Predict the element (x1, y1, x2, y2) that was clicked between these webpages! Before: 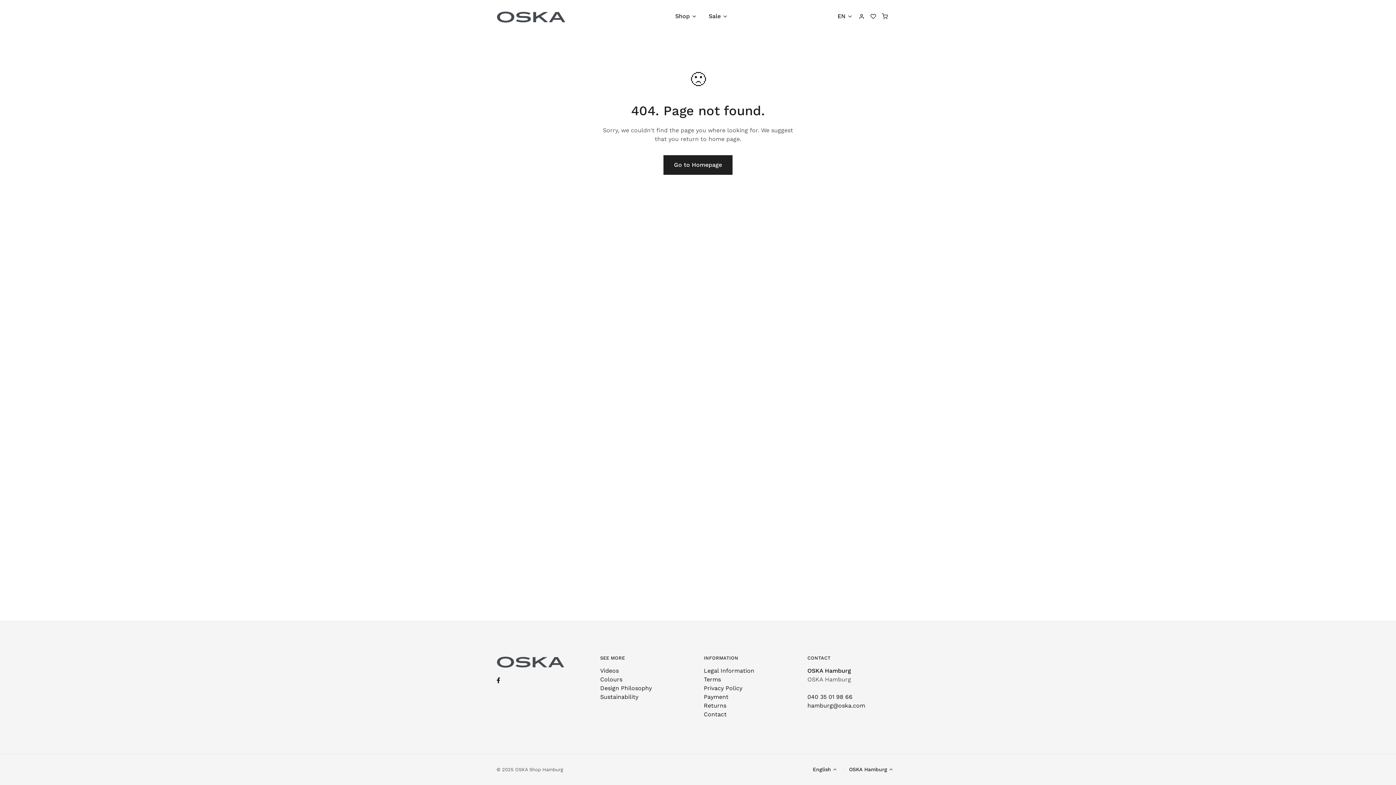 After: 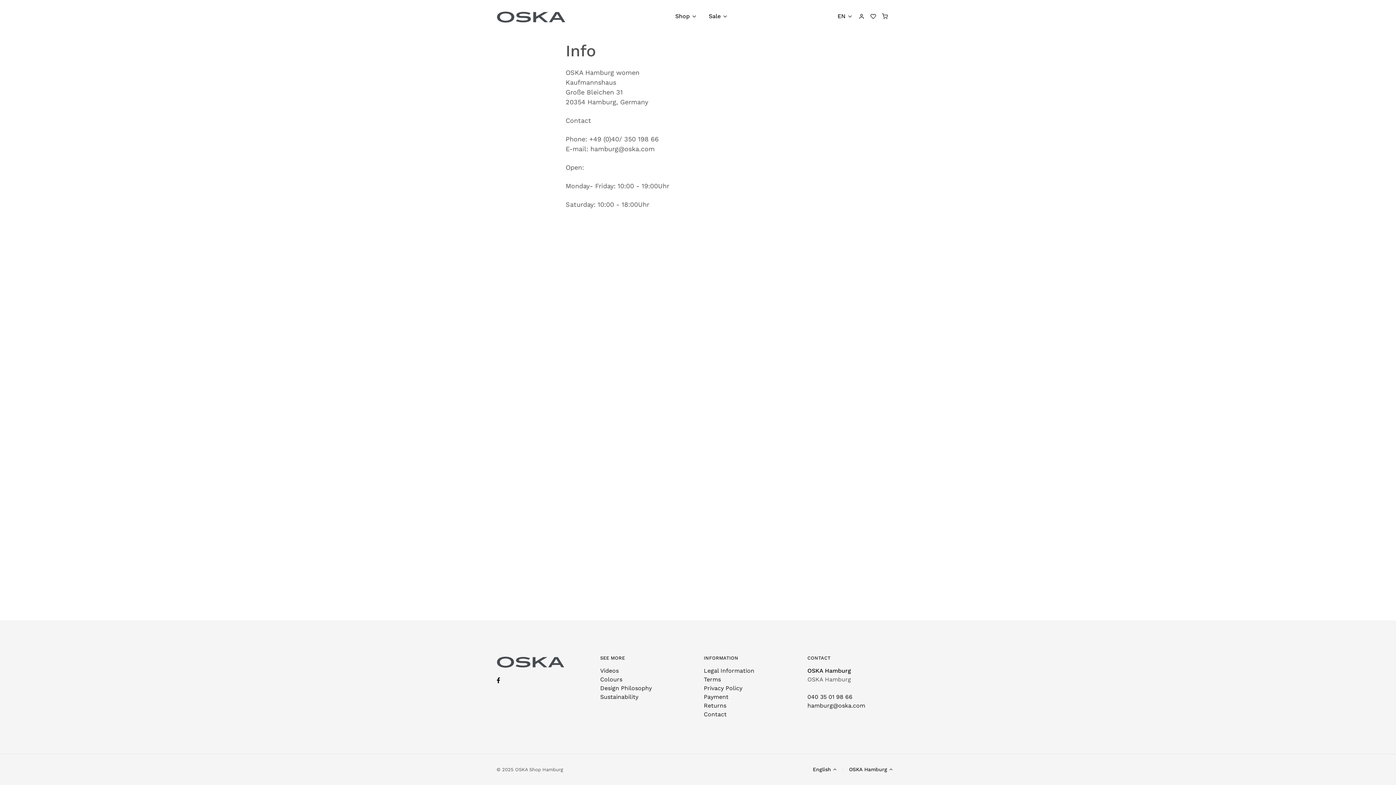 Action: bbox: (704, 711, 726, 718) label: Contact